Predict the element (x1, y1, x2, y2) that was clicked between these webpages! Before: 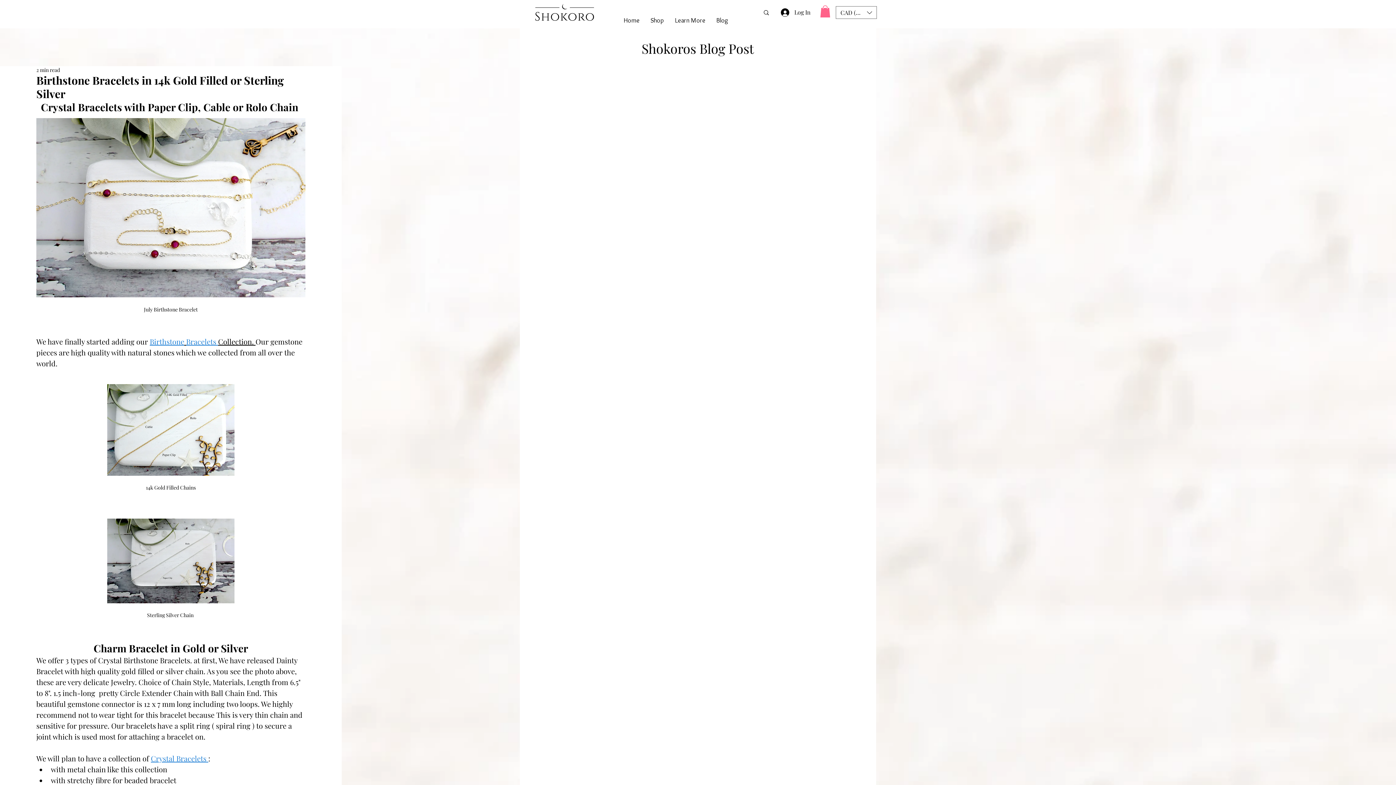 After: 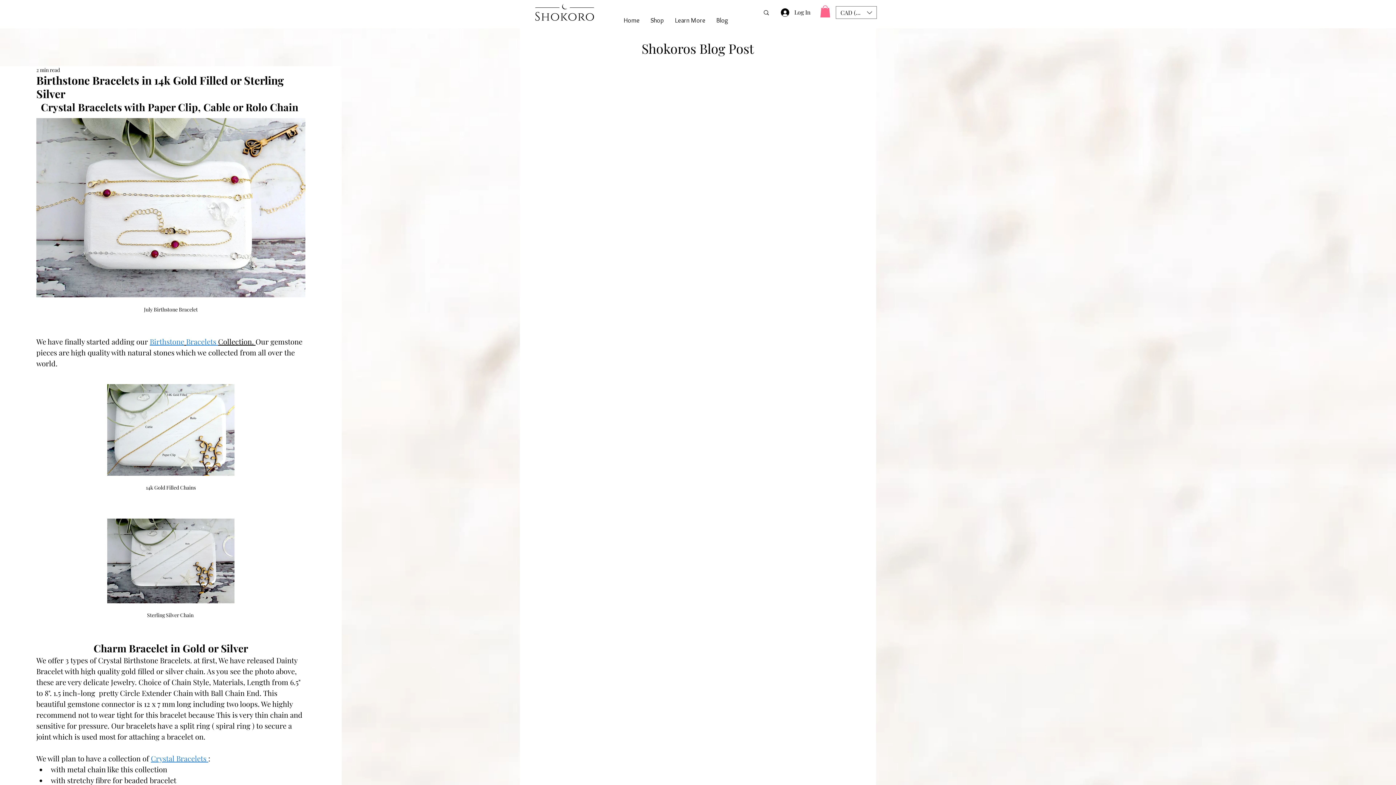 Action: label: Learn More bbox: (669, 16, 711, 24)